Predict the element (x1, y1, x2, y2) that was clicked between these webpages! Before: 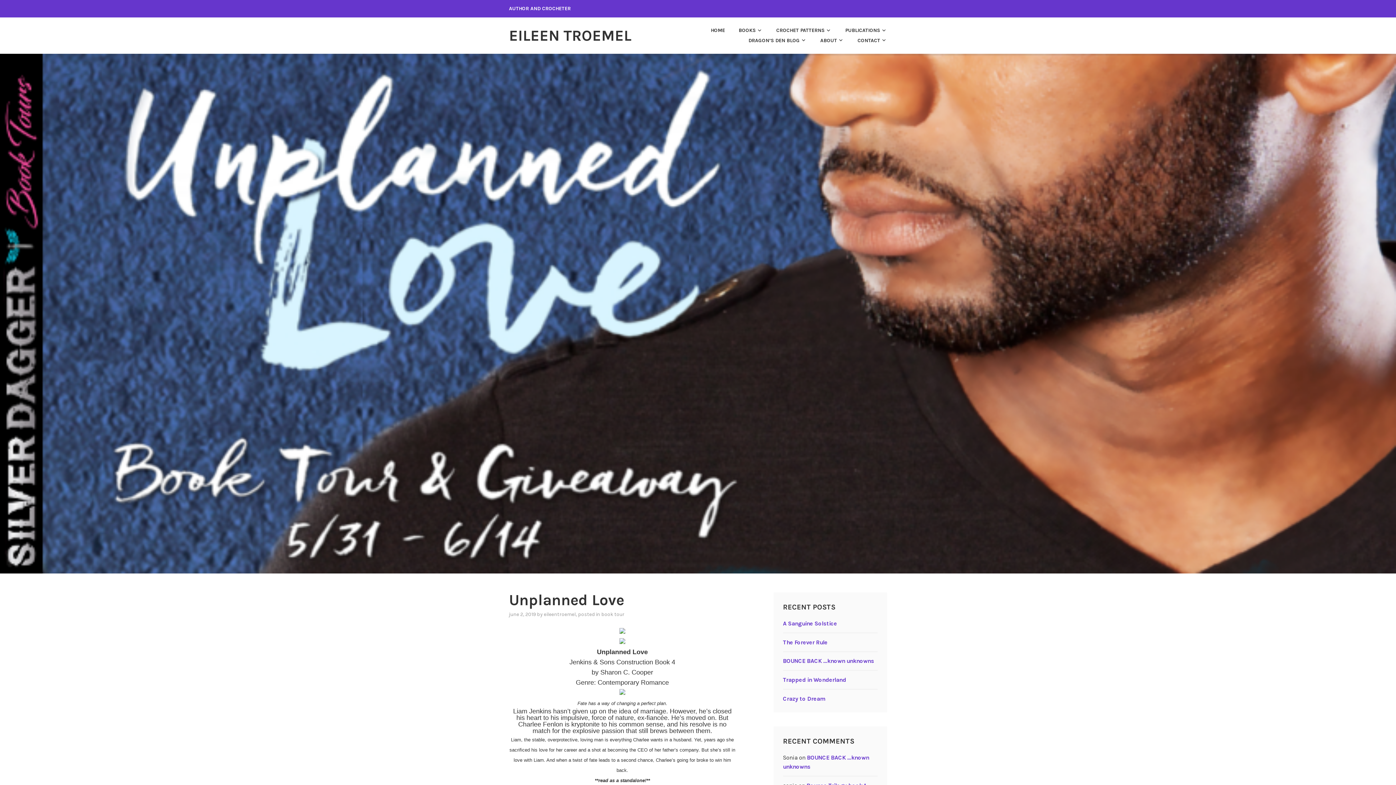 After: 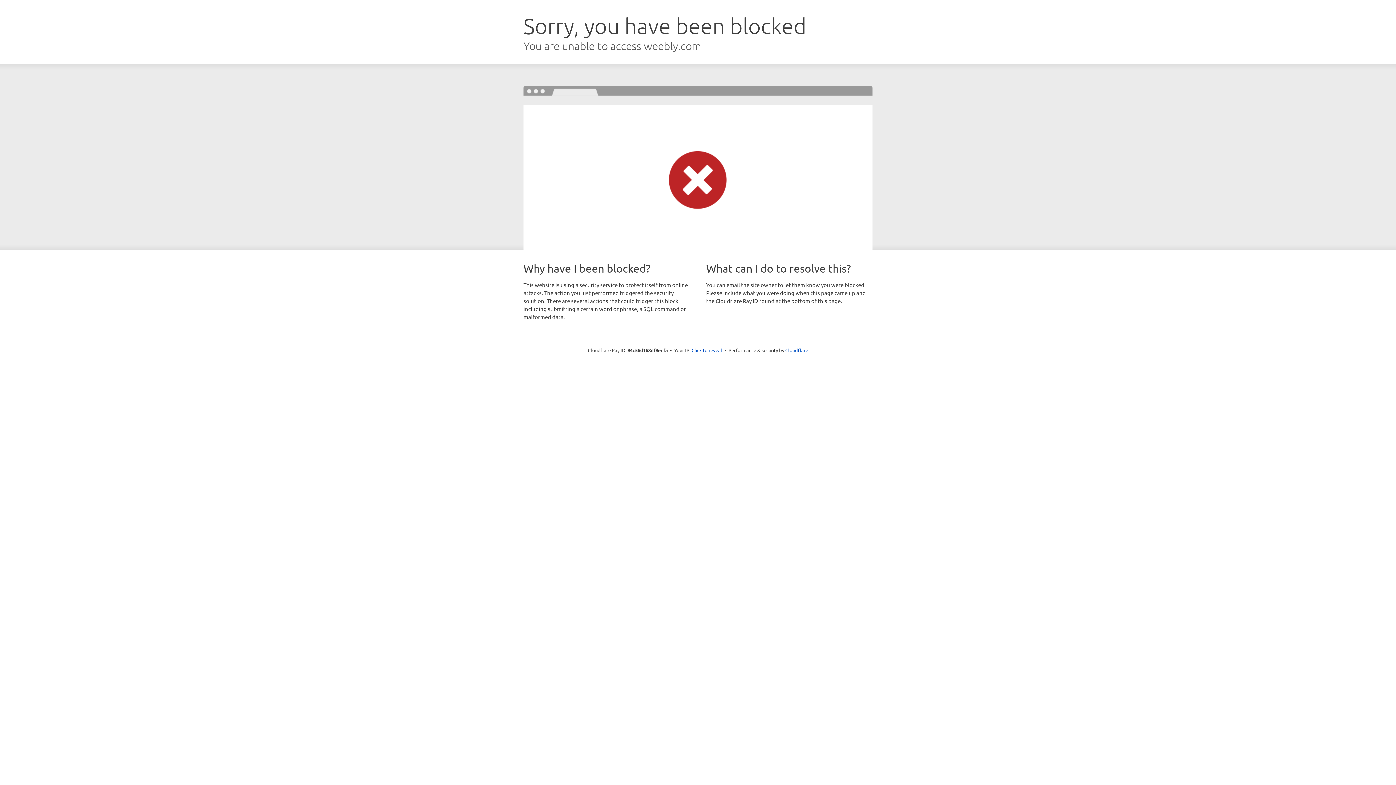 Action: bbox: (619, 628, 625, 636)